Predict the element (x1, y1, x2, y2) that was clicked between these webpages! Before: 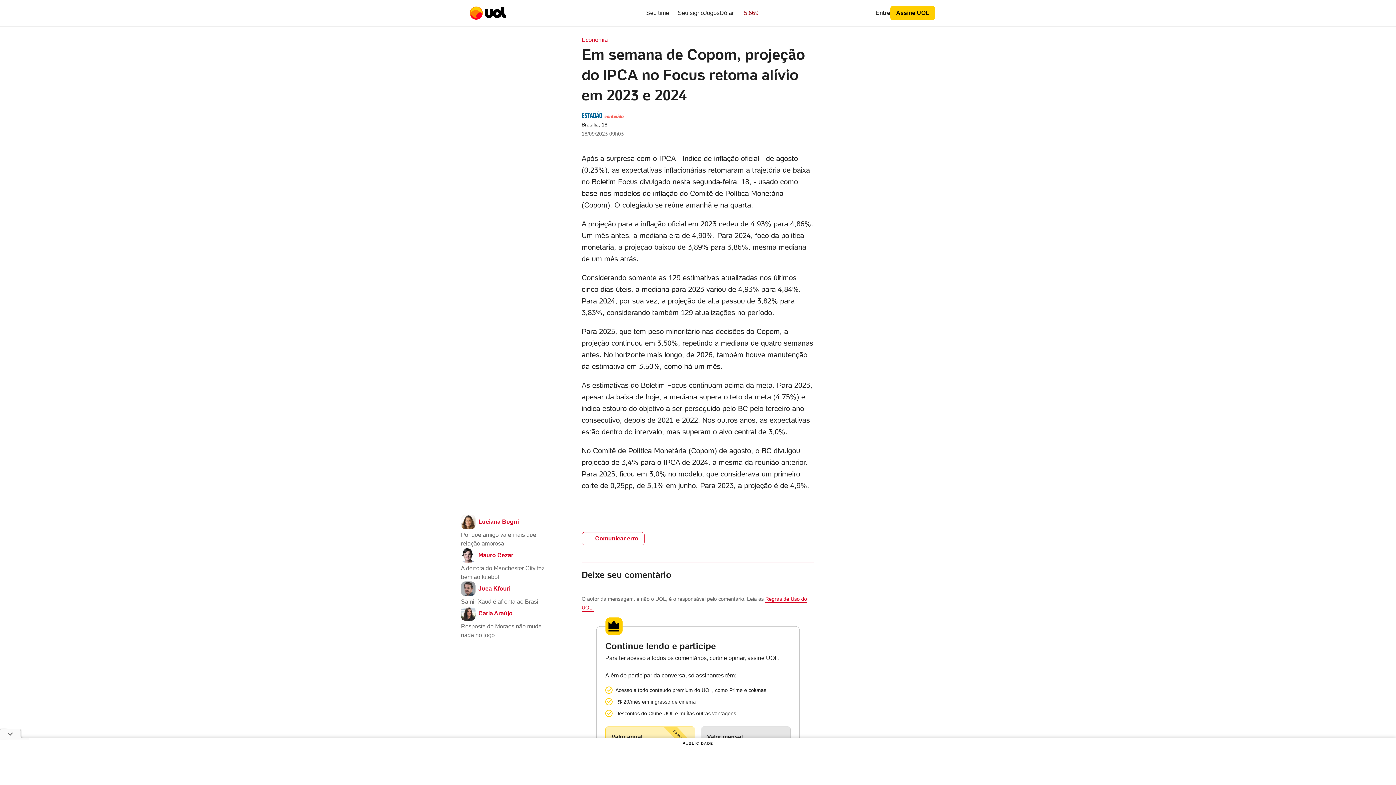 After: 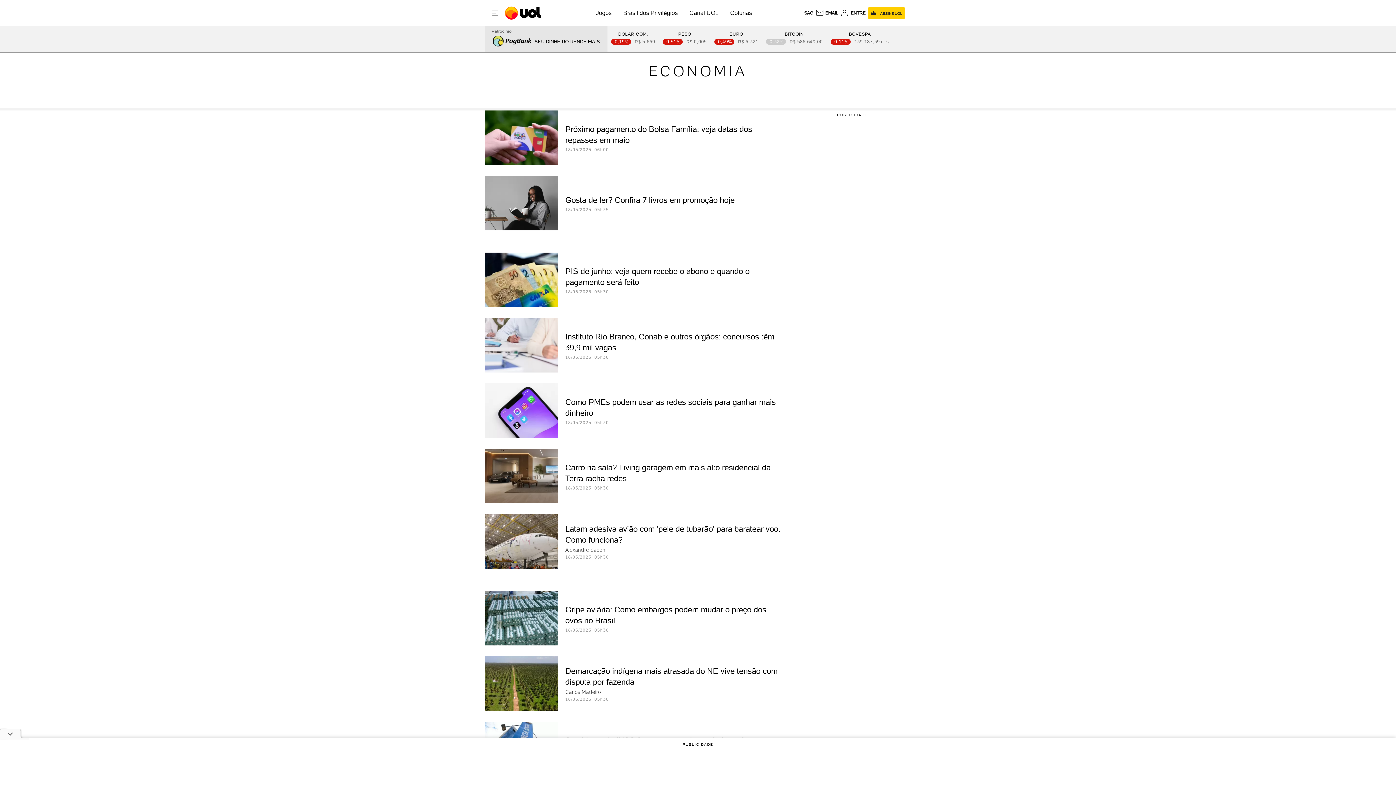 Action: label: Economia bbox: (581, 36, 608, 44)